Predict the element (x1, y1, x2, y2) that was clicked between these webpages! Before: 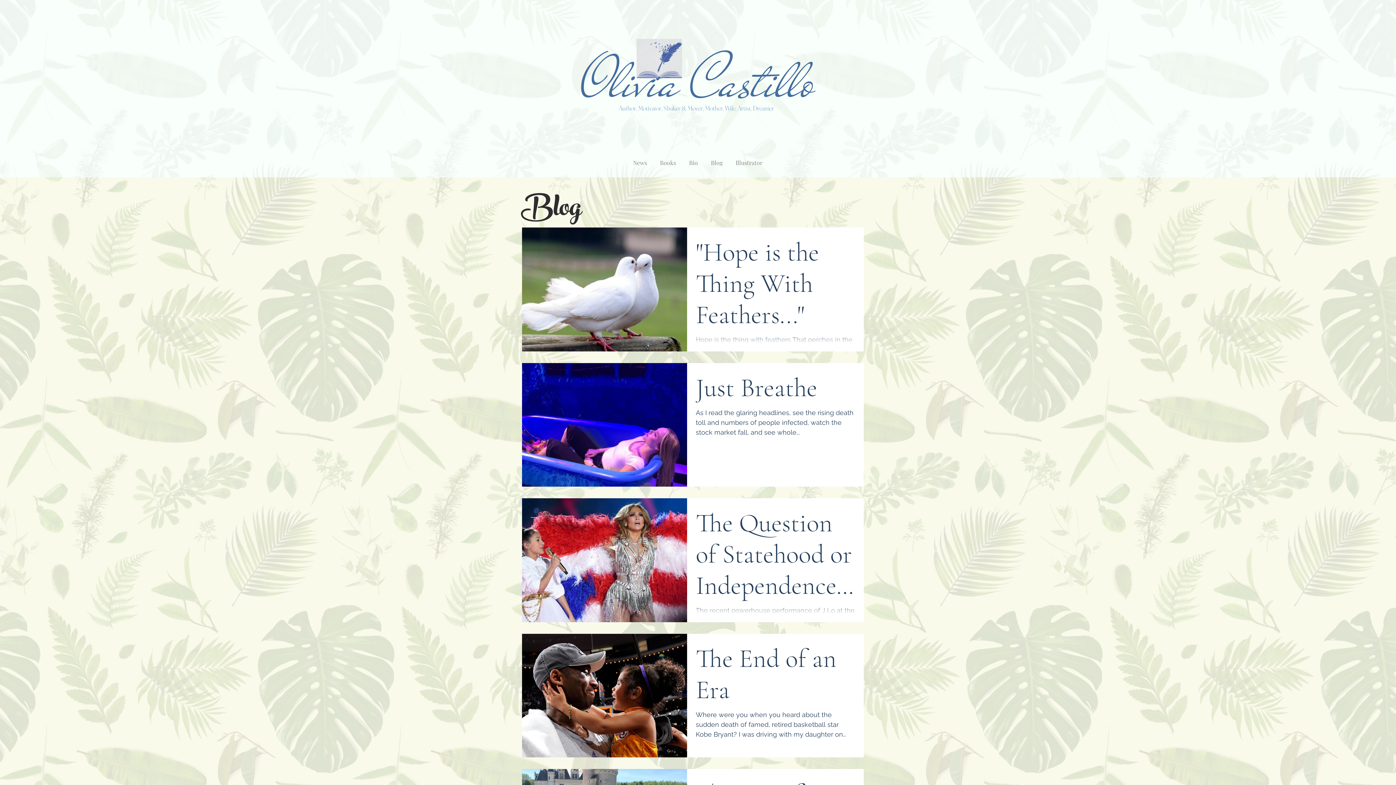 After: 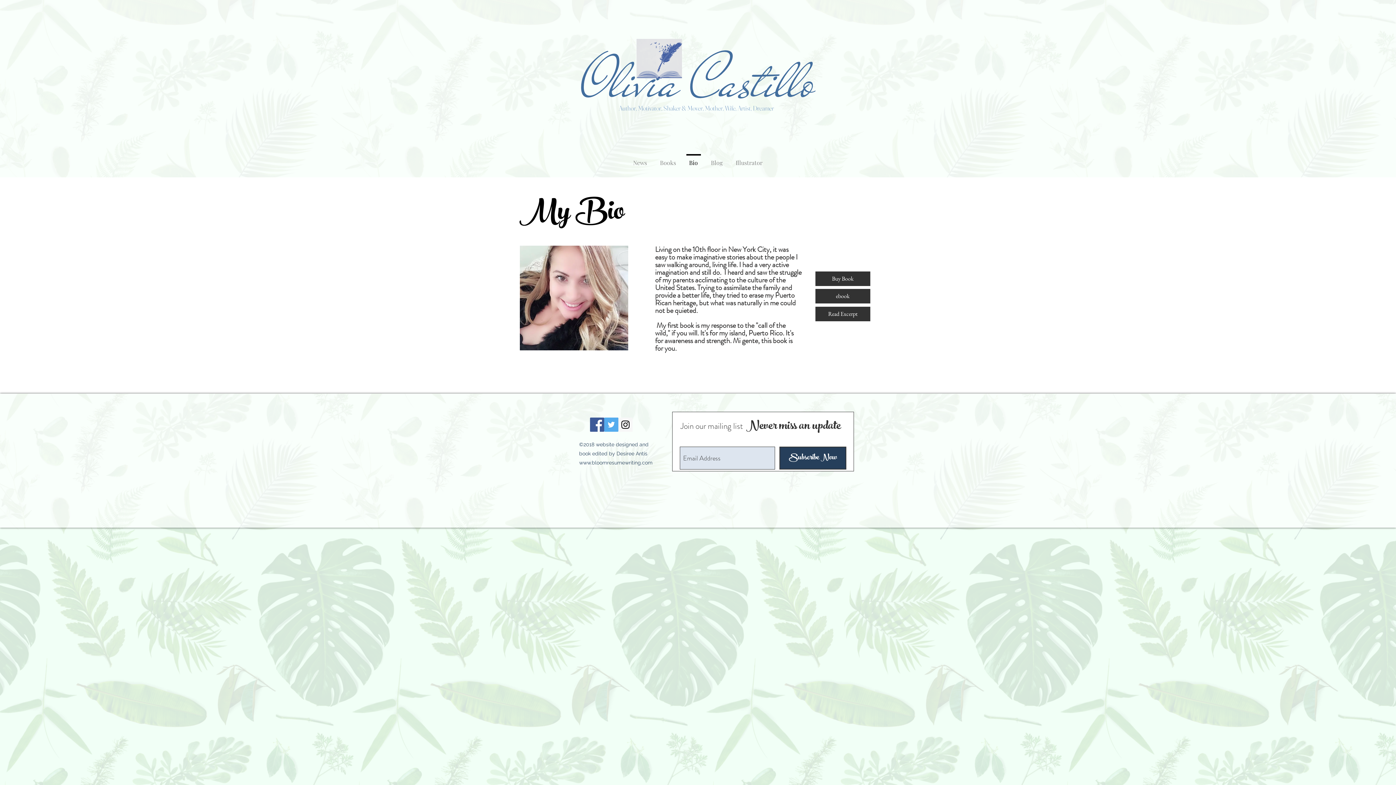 Action: label: Bio bbox: (682, 154, 704, 165)